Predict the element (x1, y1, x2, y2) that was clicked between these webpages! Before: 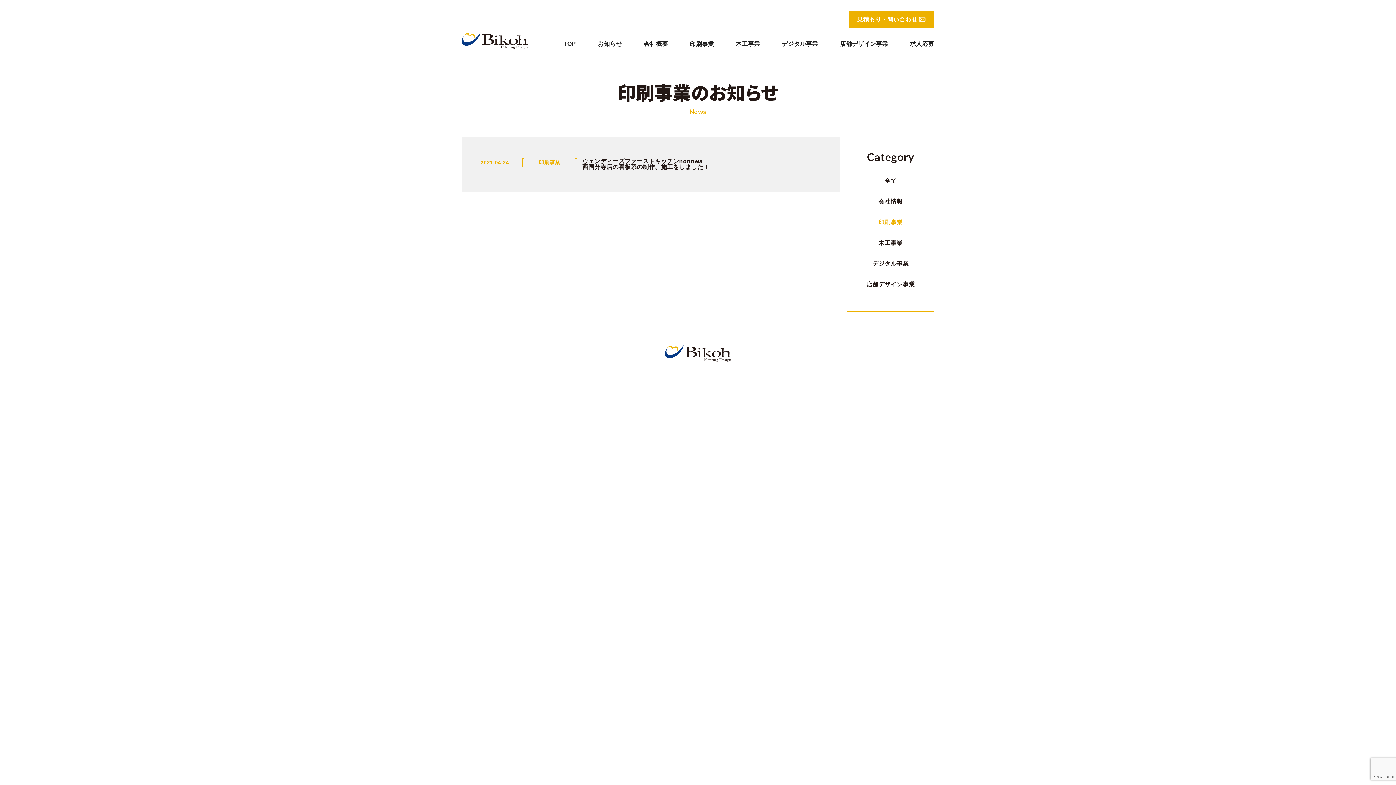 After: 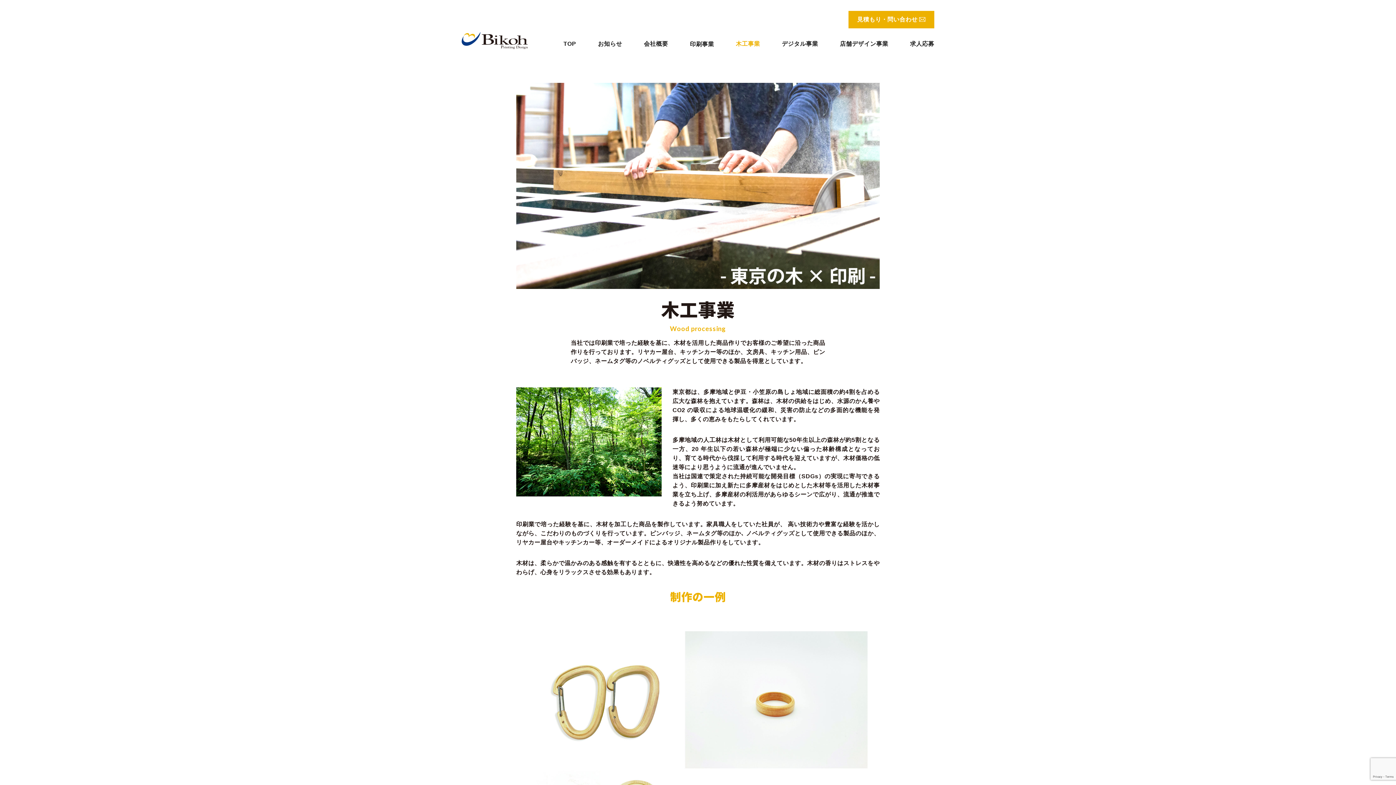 Action: label: 木工事業 bbox: (736, 40, 760, 49)